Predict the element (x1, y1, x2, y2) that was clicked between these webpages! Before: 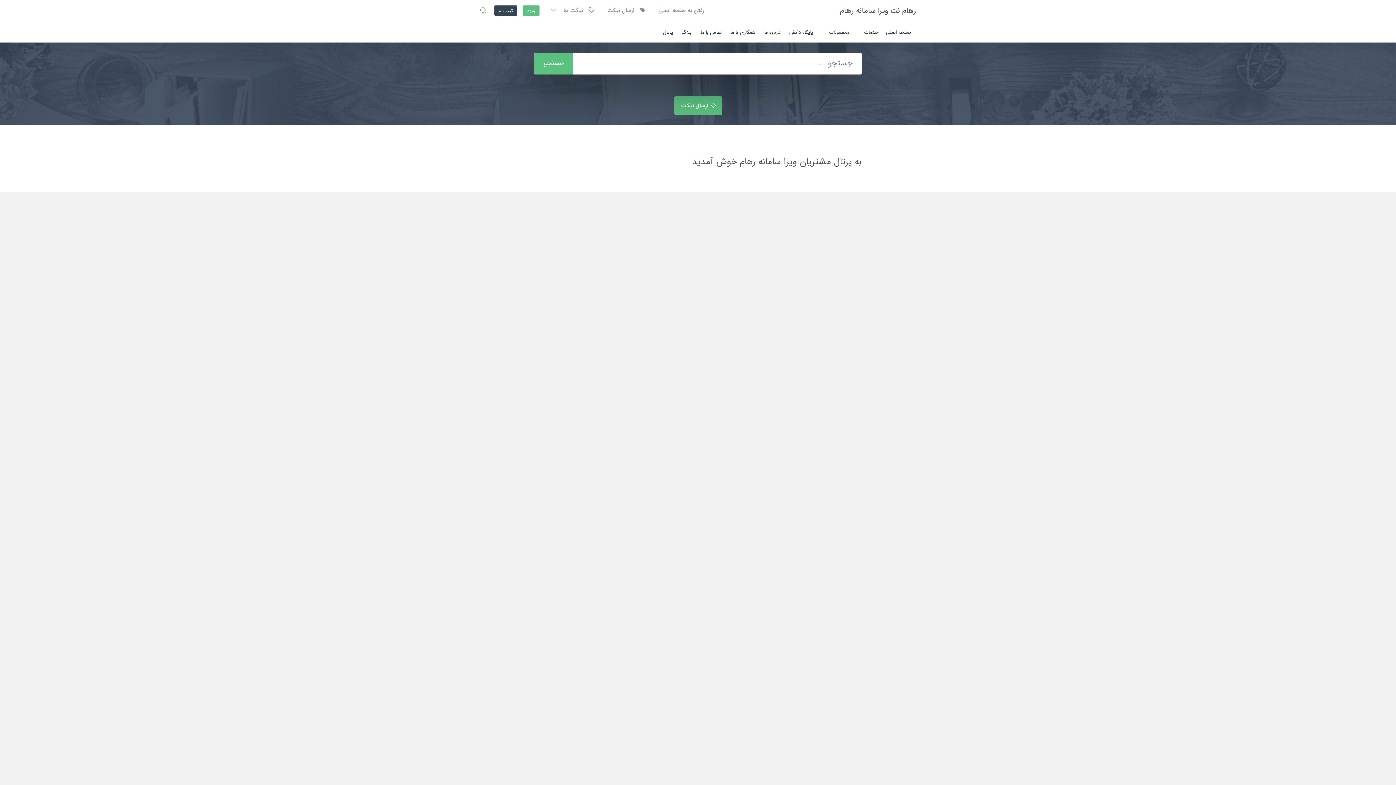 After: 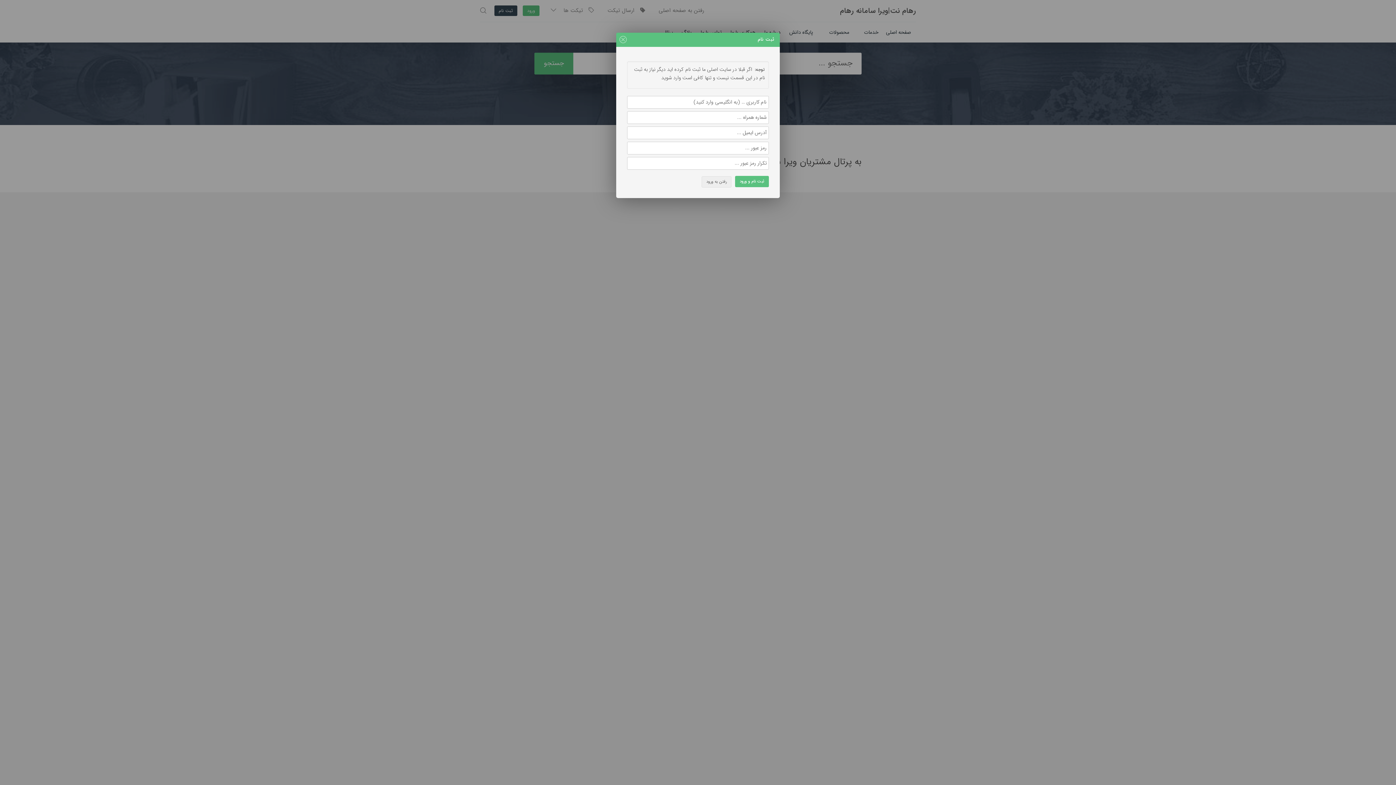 Action: label: ثبت نام bbox: (494, 5, 517, 16)